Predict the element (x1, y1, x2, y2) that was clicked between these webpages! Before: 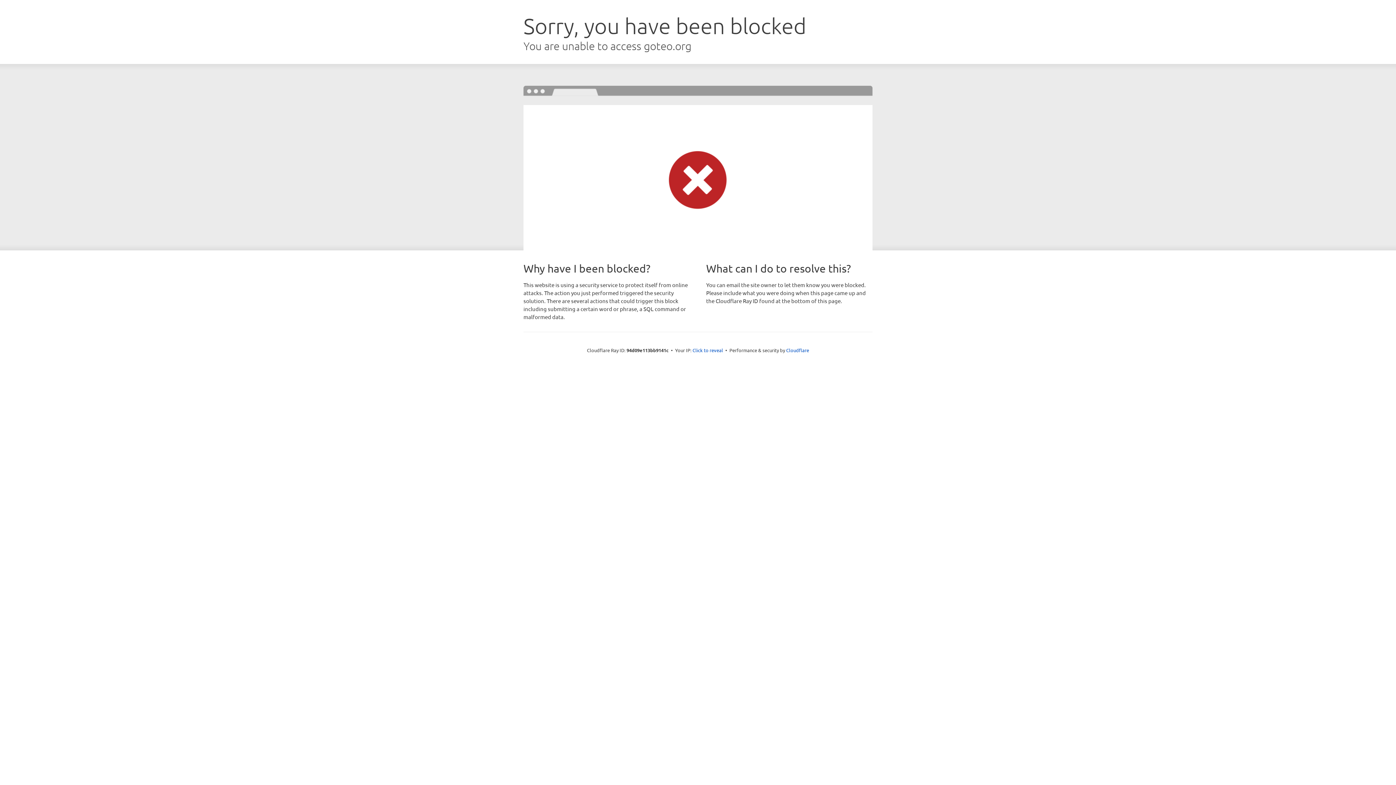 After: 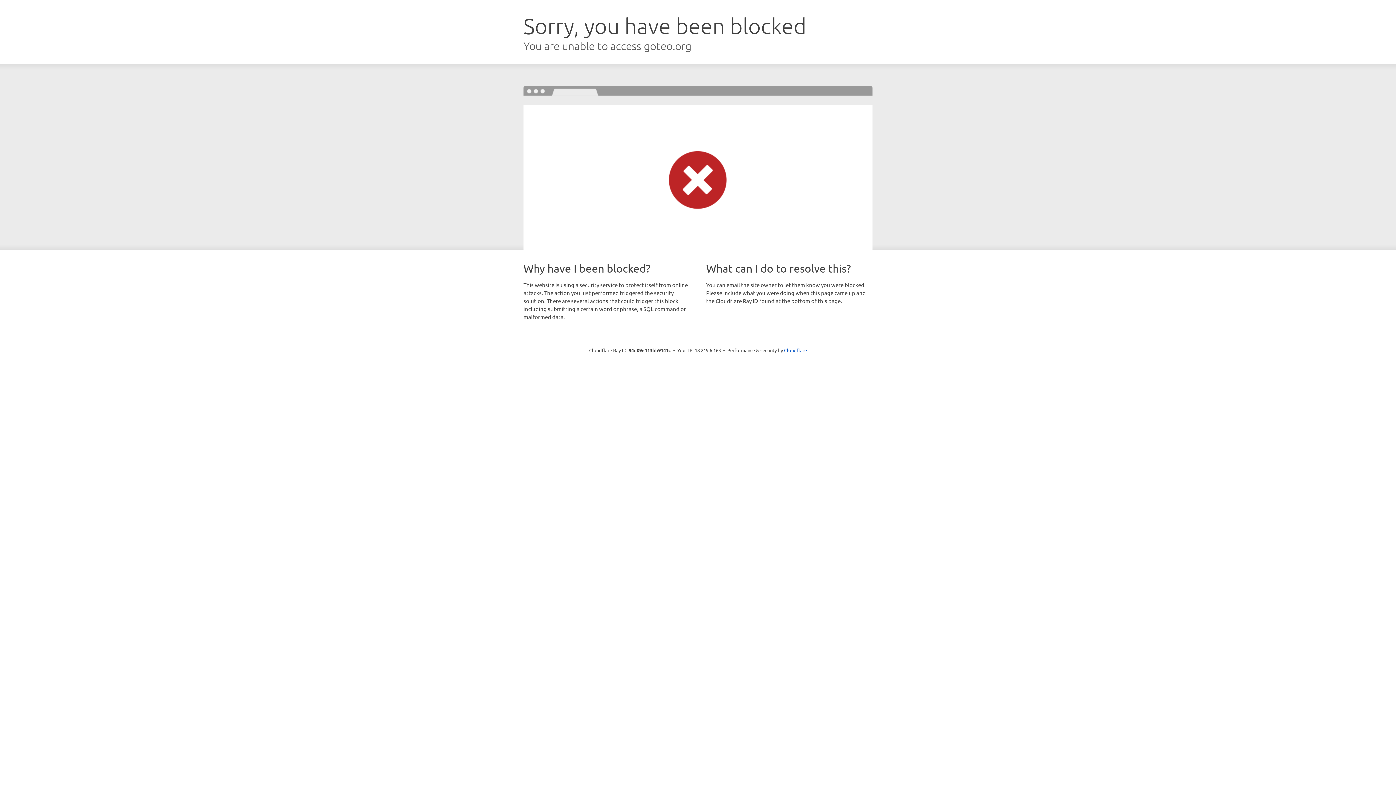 Action: bbox: (692, 346, 723, 353) label: Click to reveal